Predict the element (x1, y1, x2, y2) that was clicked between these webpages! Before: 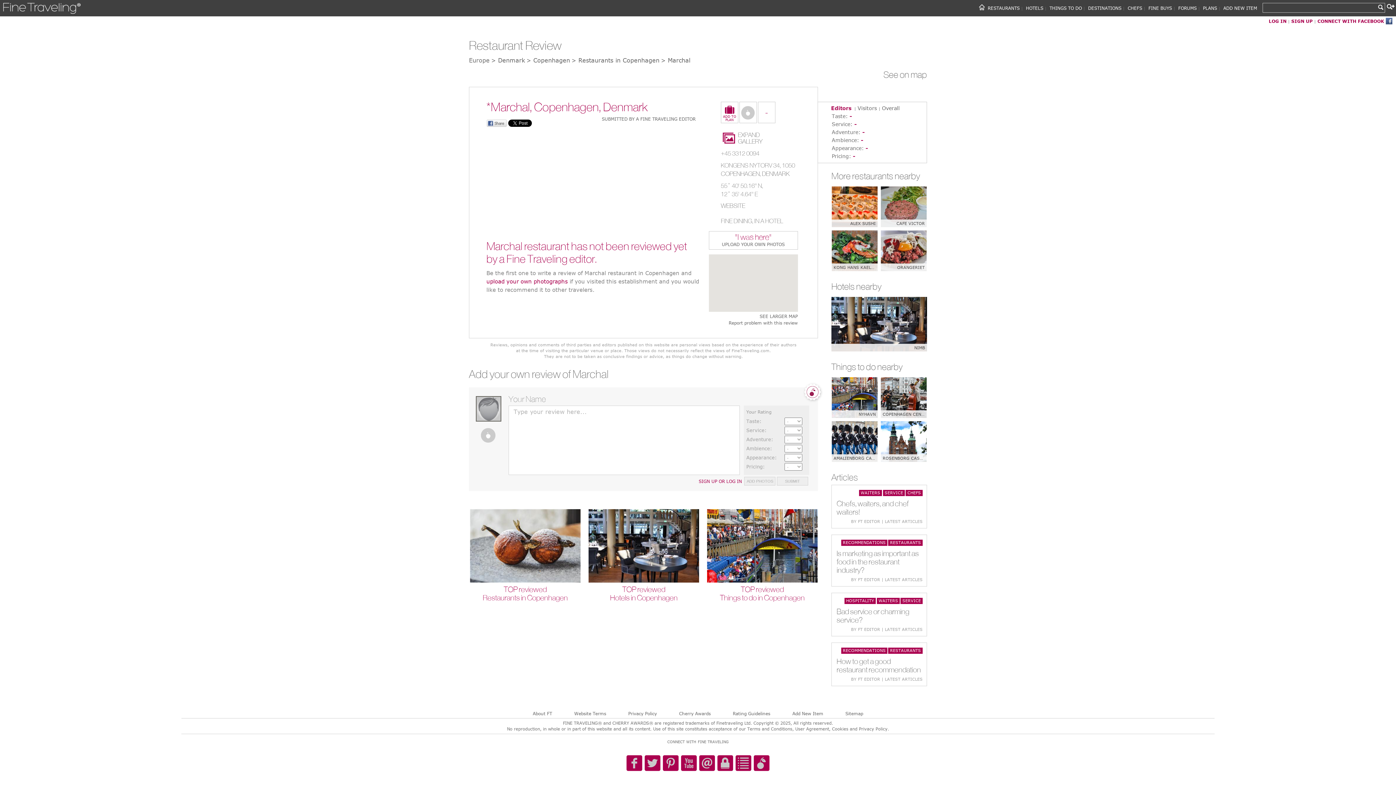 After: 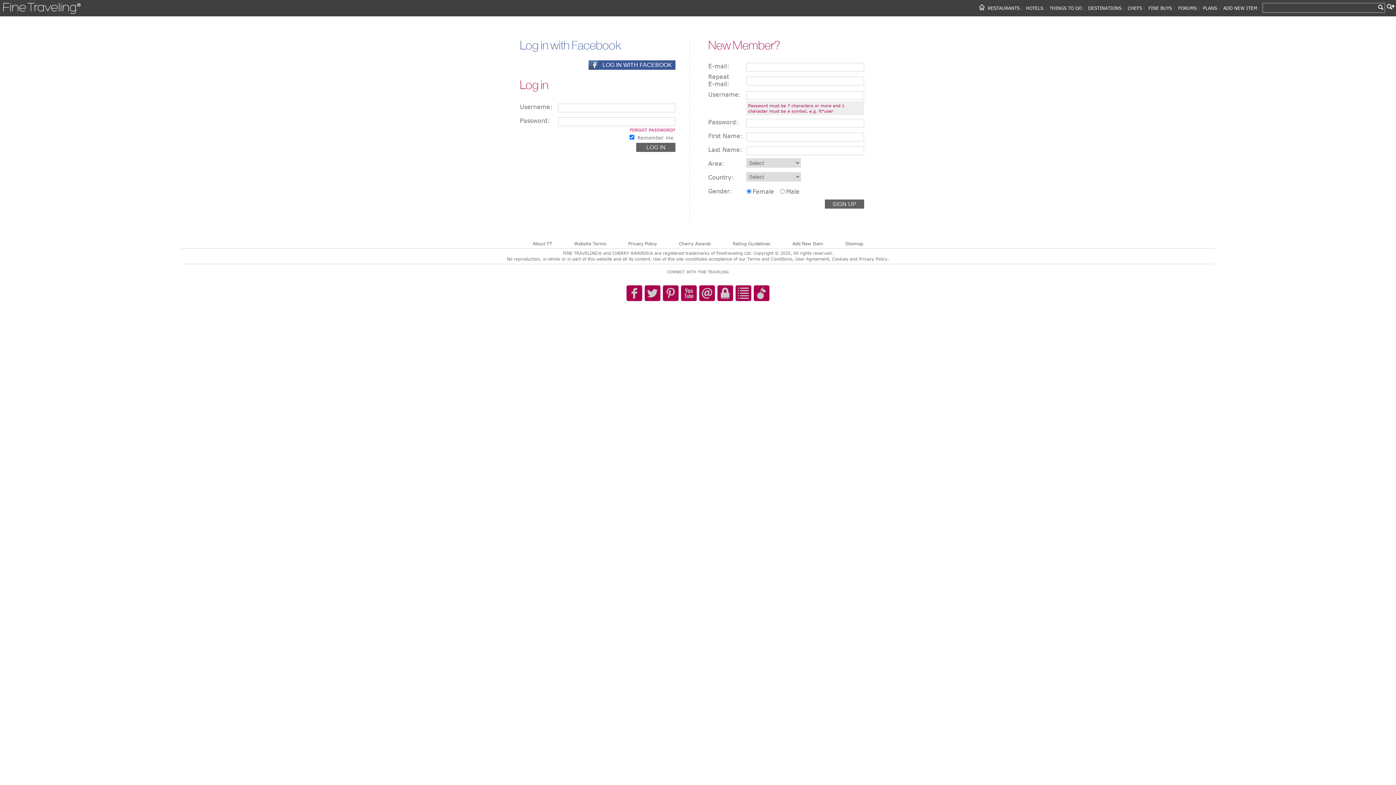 Action: bbox: (1291, 18, 1313, 23) label: SIGN UP